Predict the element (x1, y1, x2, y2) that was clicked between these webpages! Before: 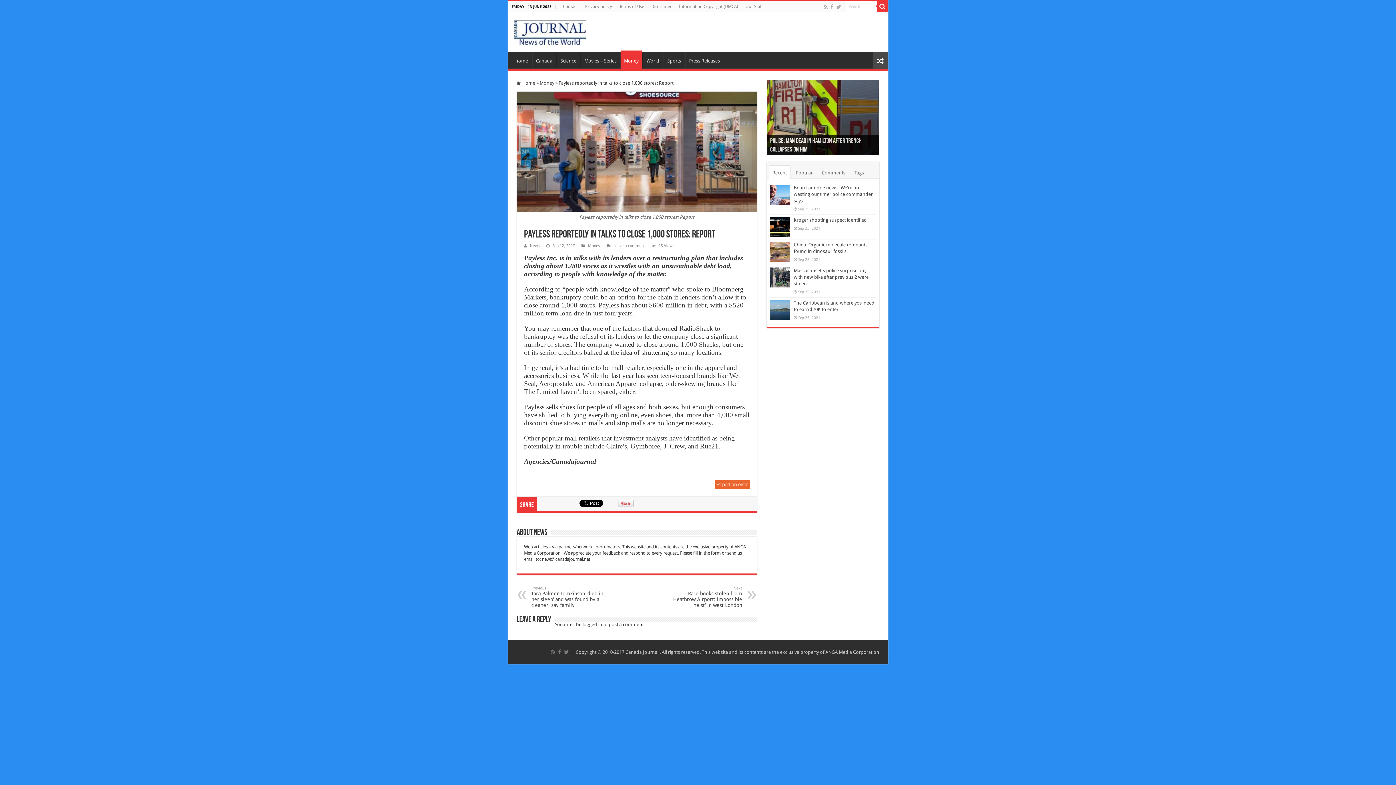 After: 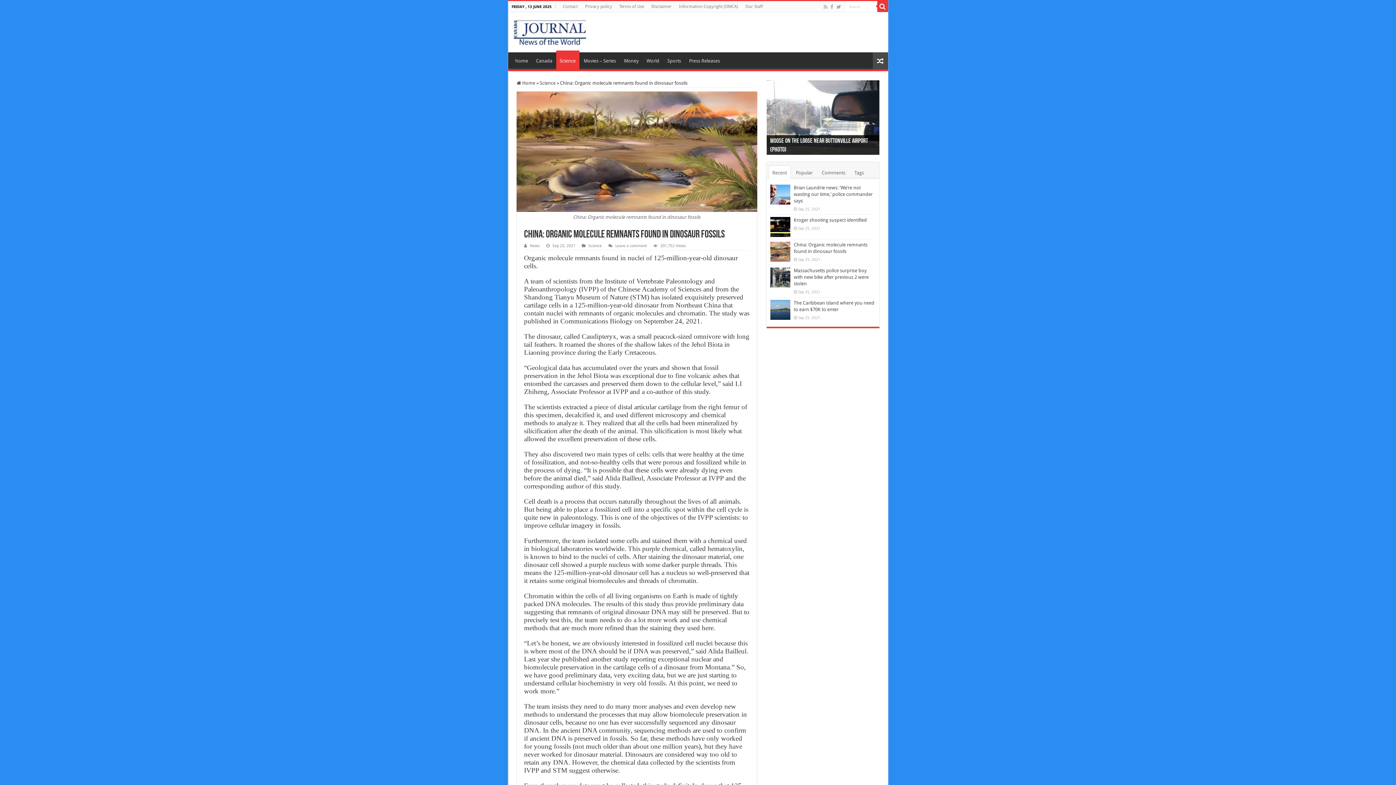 Action: bbox: (770, 241, 790, 261)